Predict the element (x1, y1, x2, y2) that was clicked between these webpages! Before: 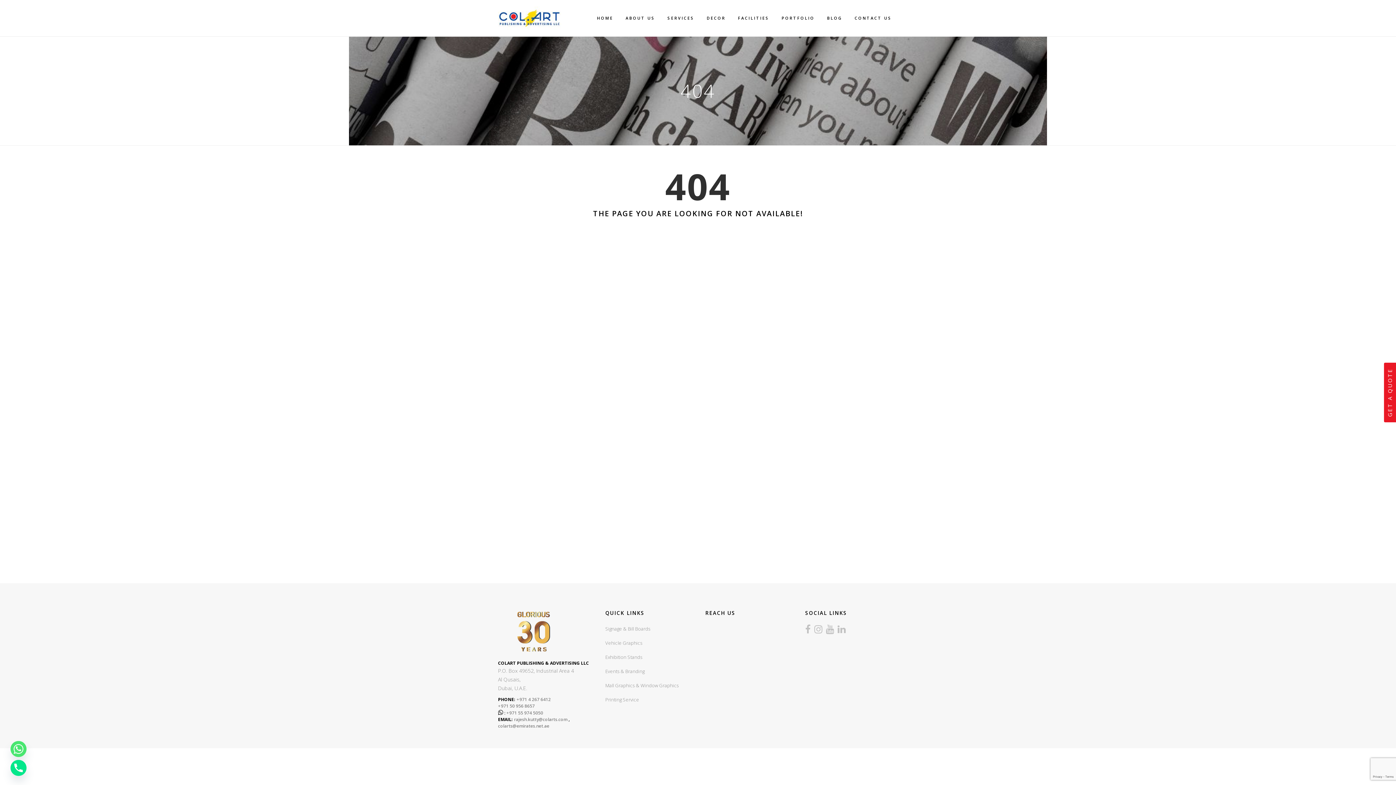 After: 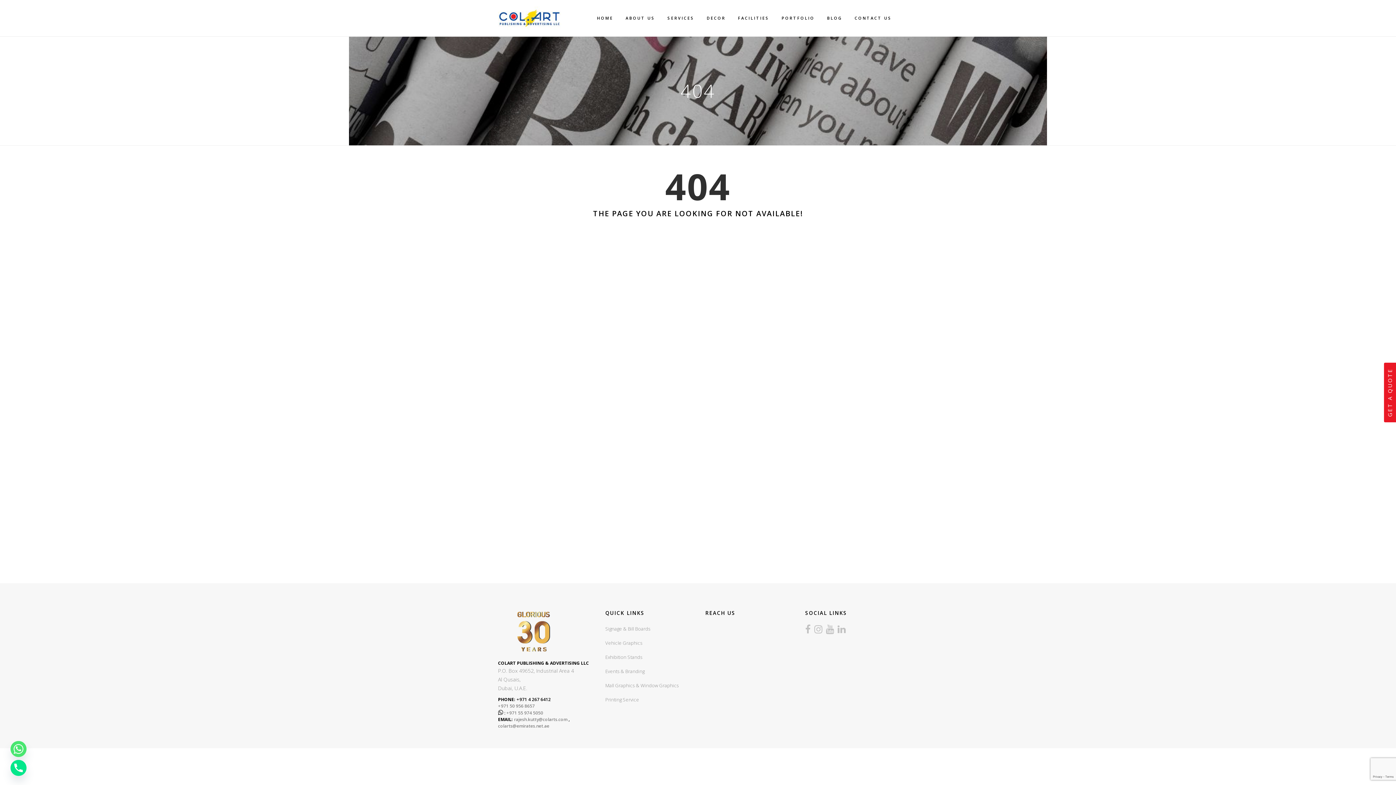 Action: label:  +971 4 267 6412 bbox: (515, 696, 550, 702)